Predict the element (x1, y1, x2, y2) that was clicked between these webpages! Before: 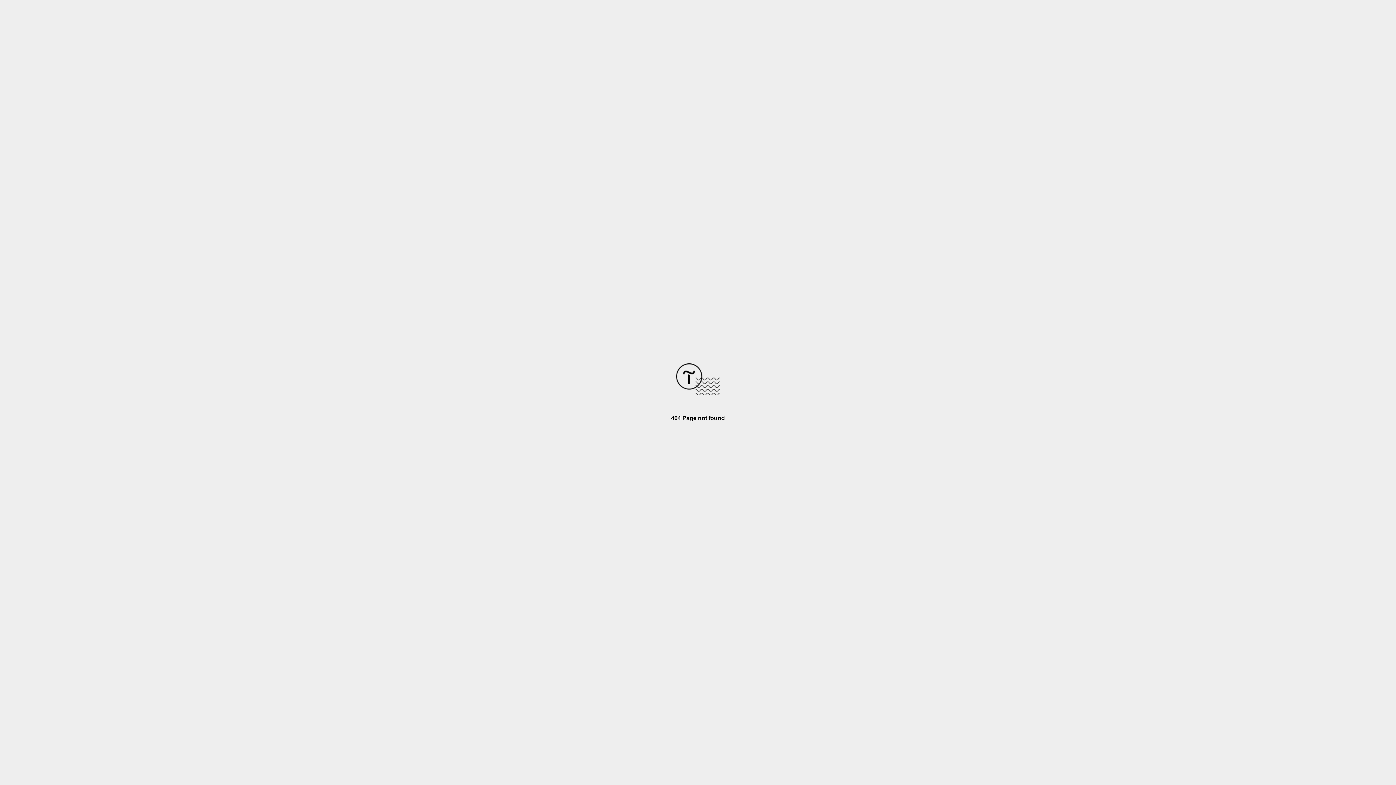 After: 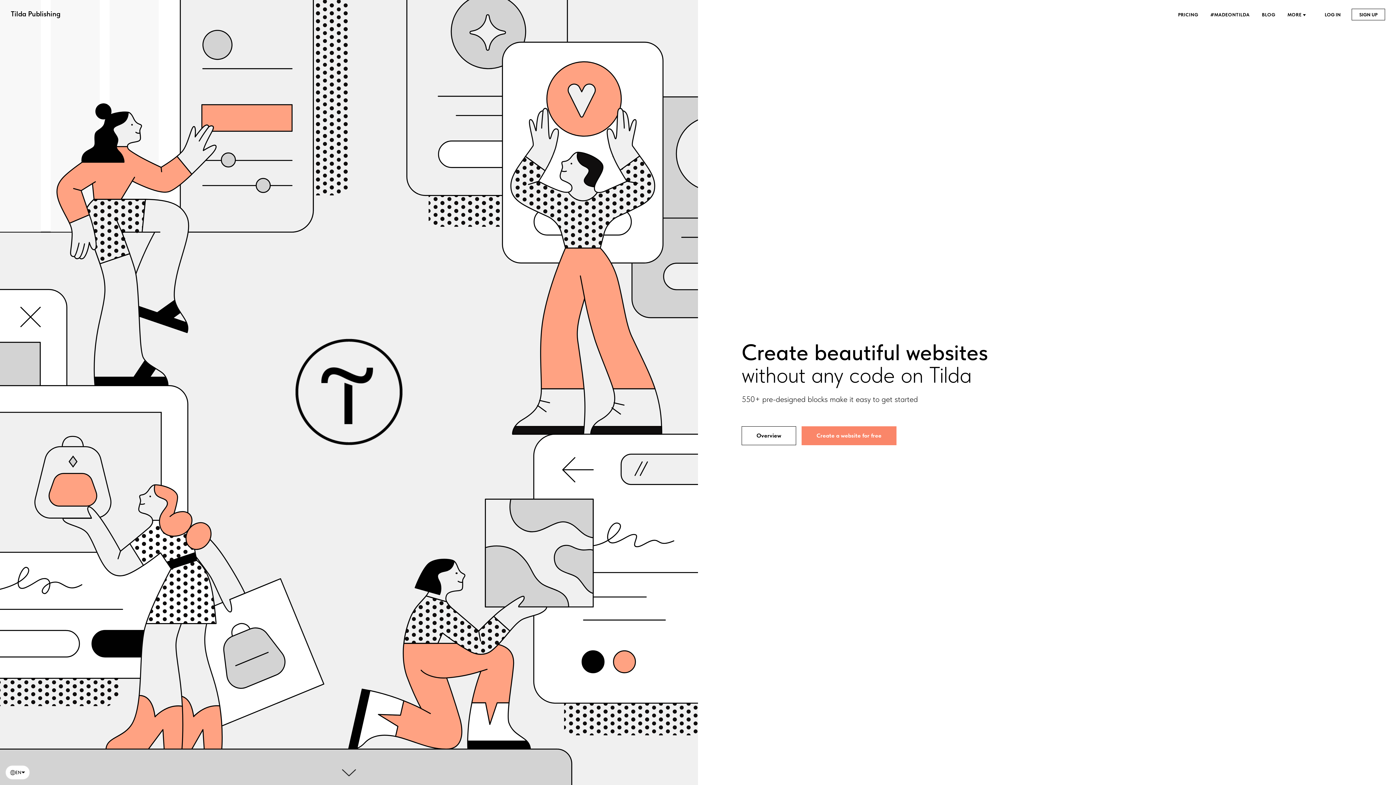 Action: bbox: (676, 390, 720, 396)